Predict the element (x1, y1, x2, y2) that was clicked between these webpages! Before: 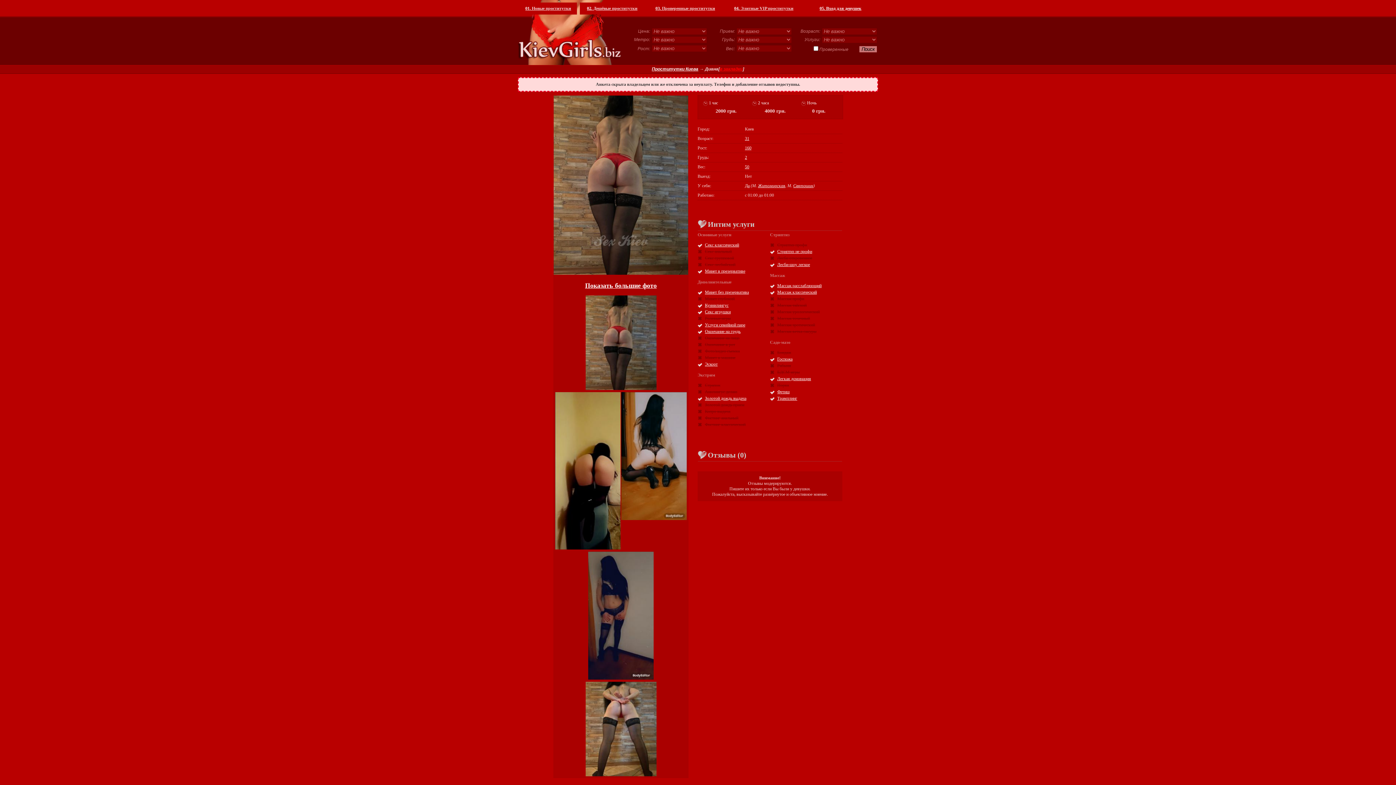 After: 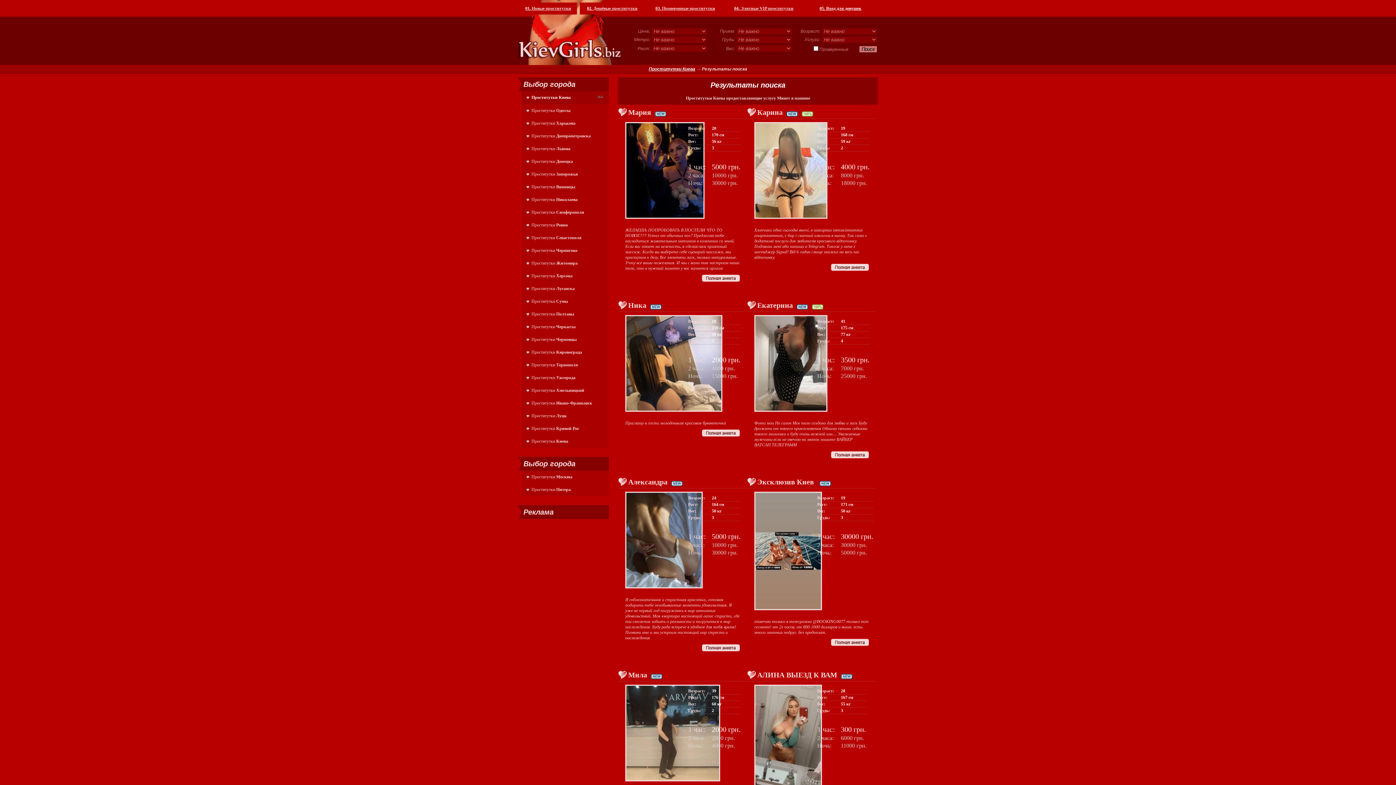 Action: label: Минет в машине bbox: (697, 355, 735, 360)